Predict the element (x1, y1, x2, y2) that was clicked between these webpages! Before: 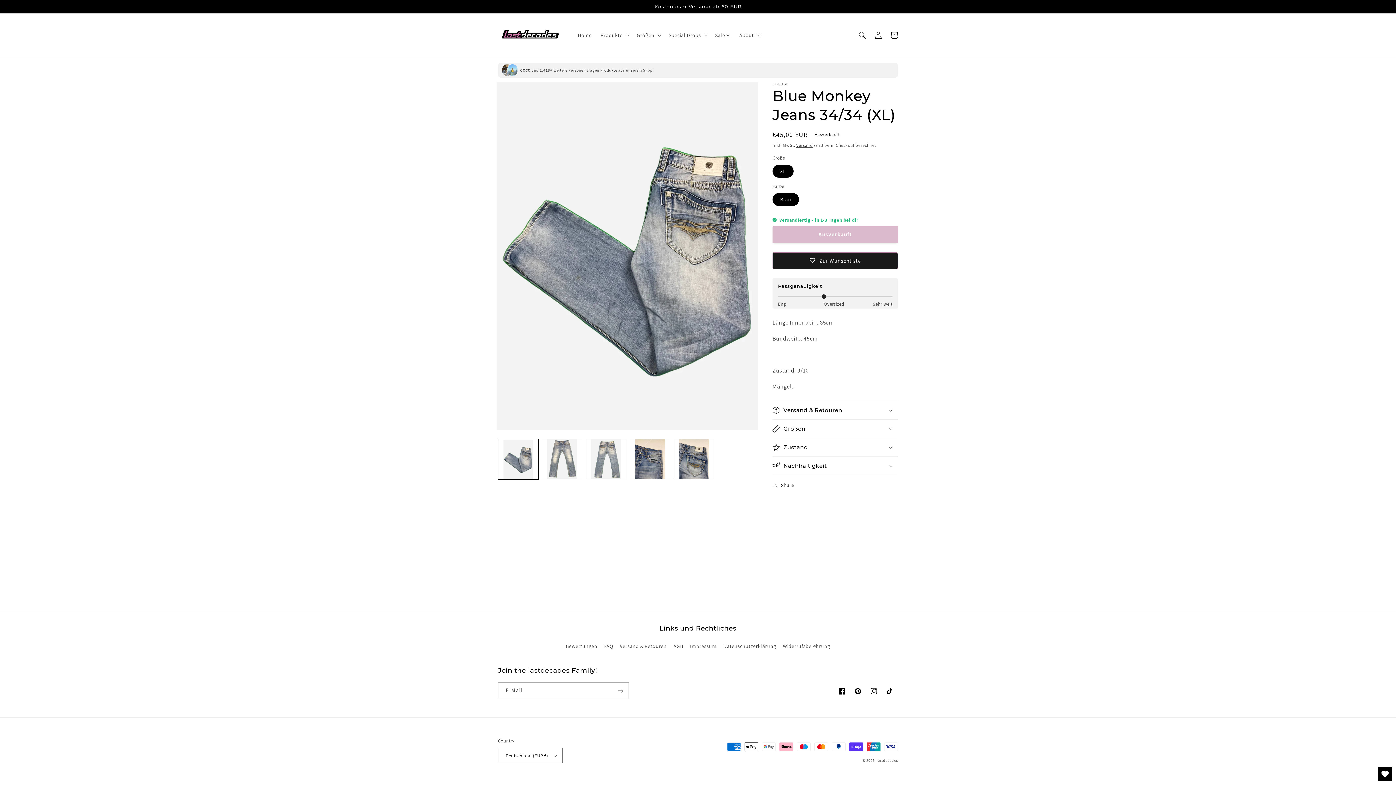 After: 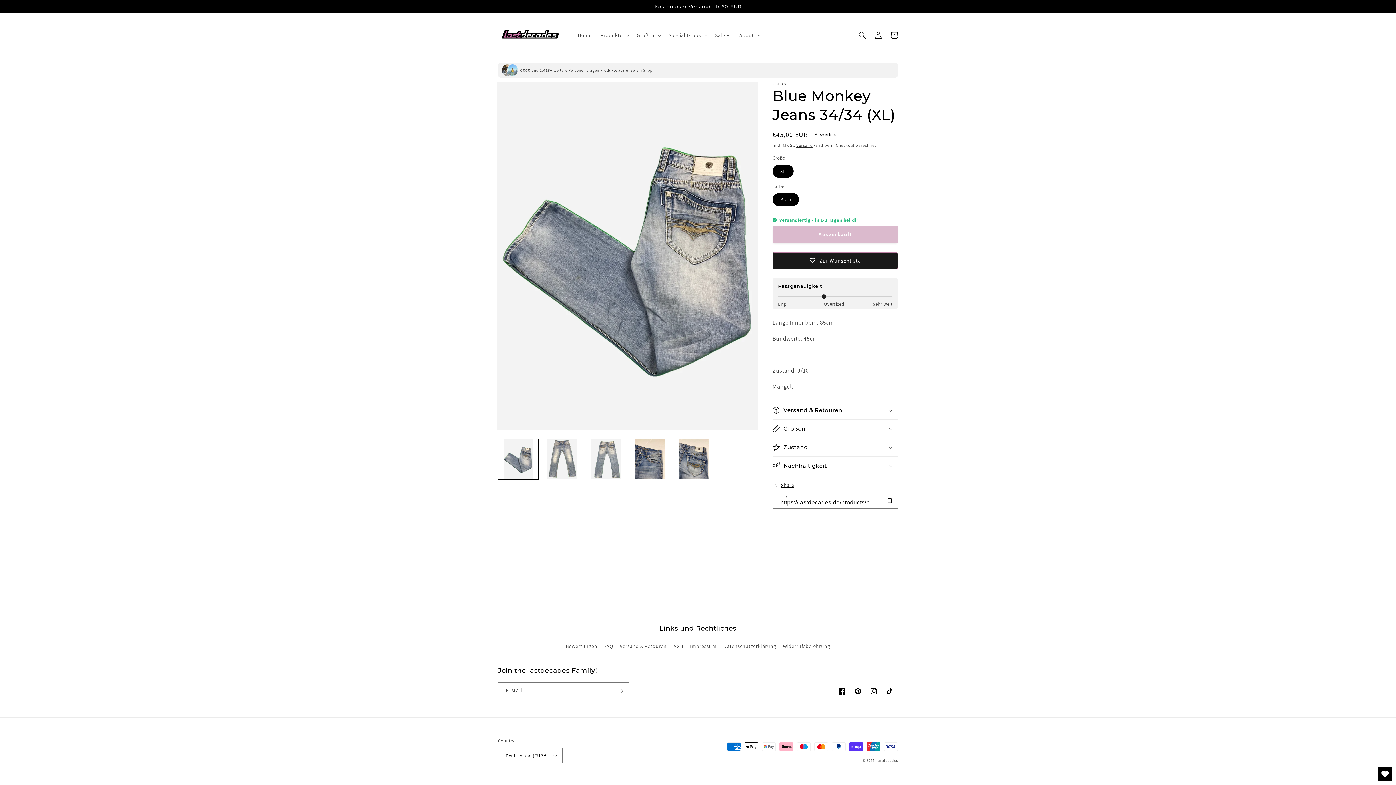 Action: label: Share bbox: (772, 480, 794, 490)